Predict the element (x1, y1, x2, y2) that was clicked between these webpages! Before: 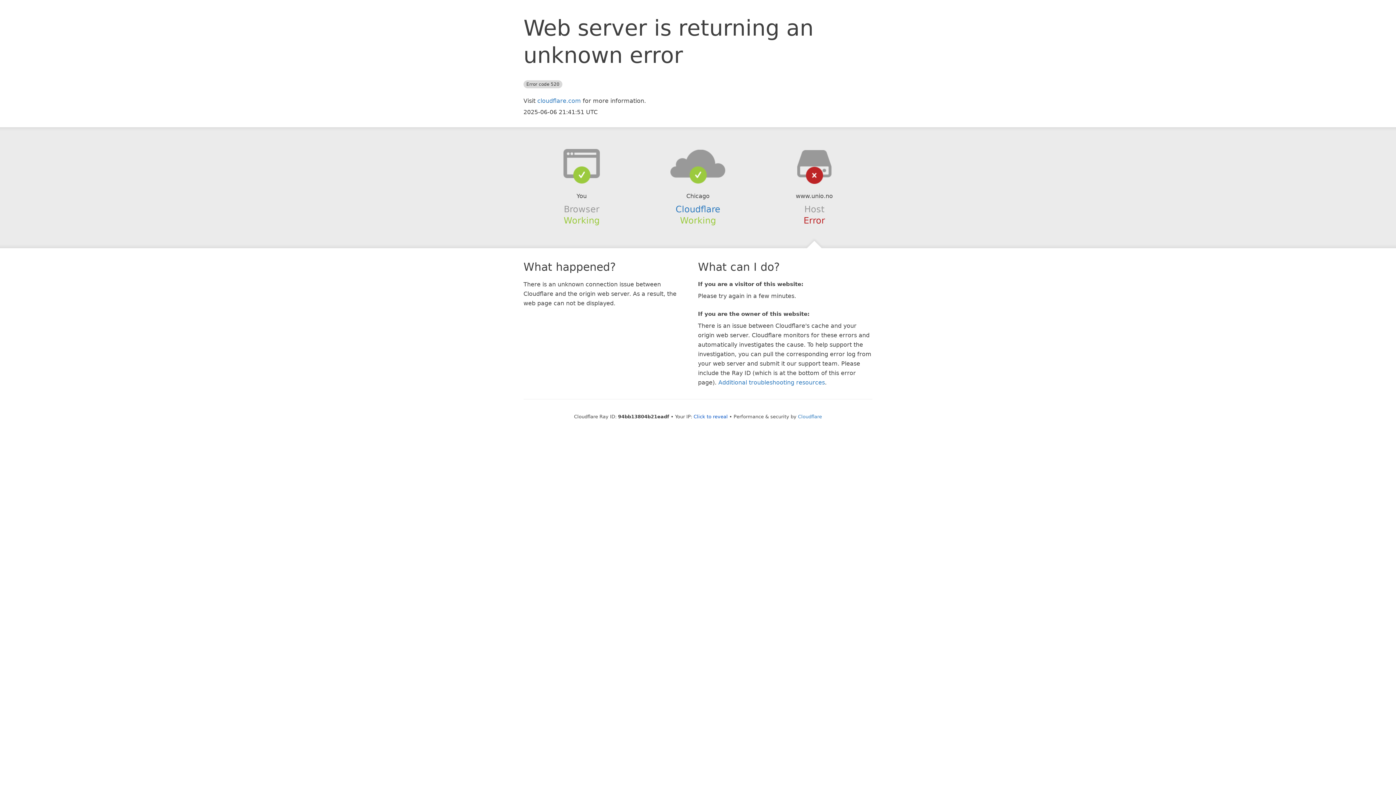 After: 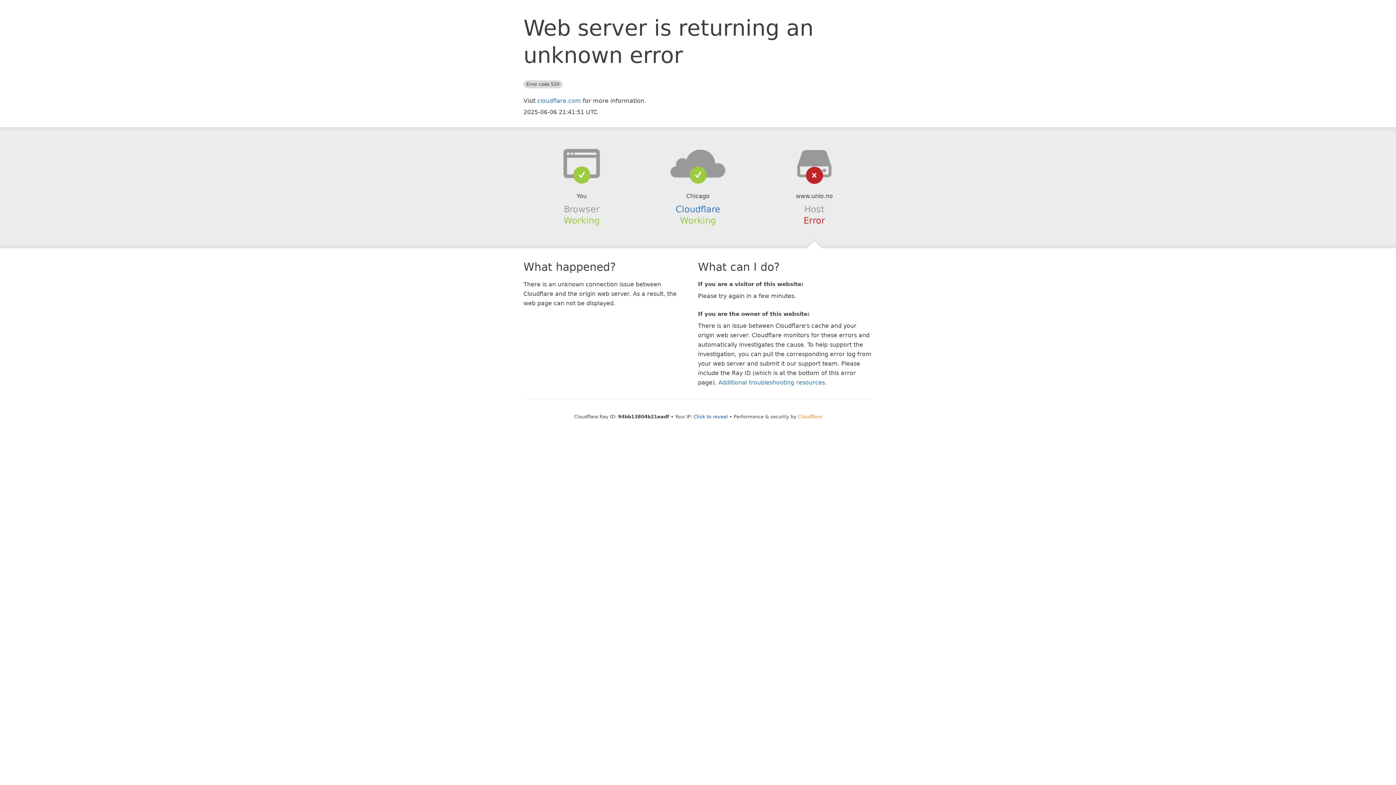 Action: bbox: (798, 414, 822, 419) label: Cloudflare